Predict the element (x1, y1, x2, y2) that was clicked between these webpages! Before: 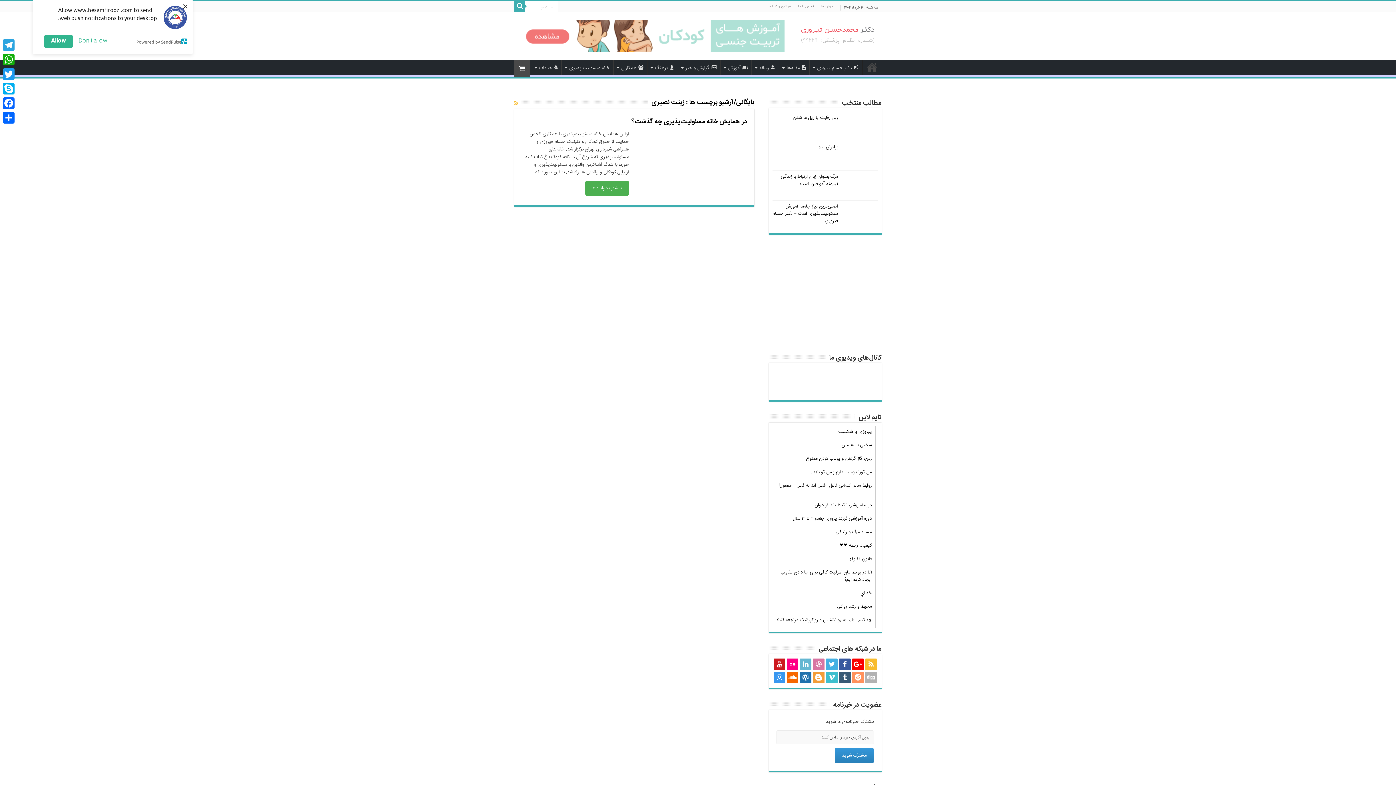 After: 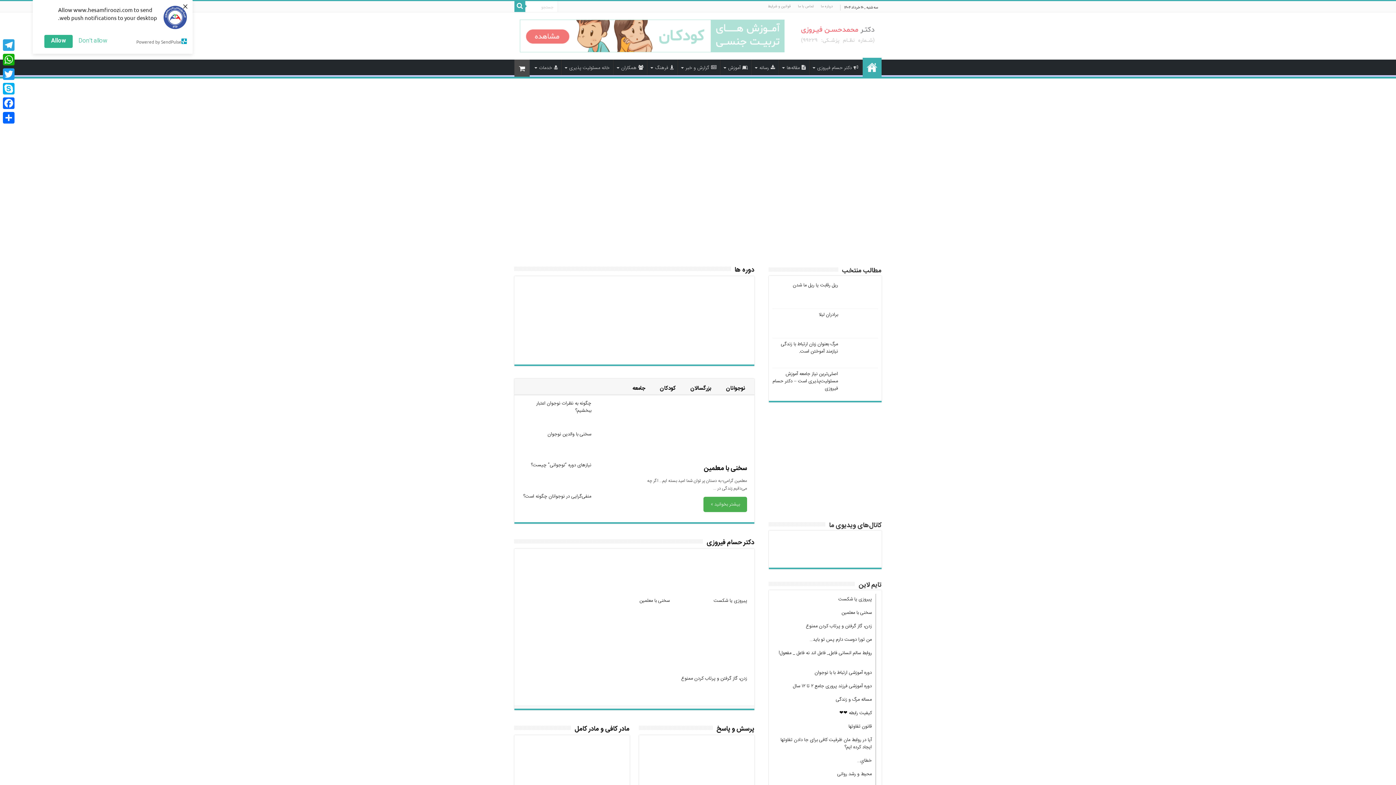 Action: bbox: (800, 30, 876, 40)